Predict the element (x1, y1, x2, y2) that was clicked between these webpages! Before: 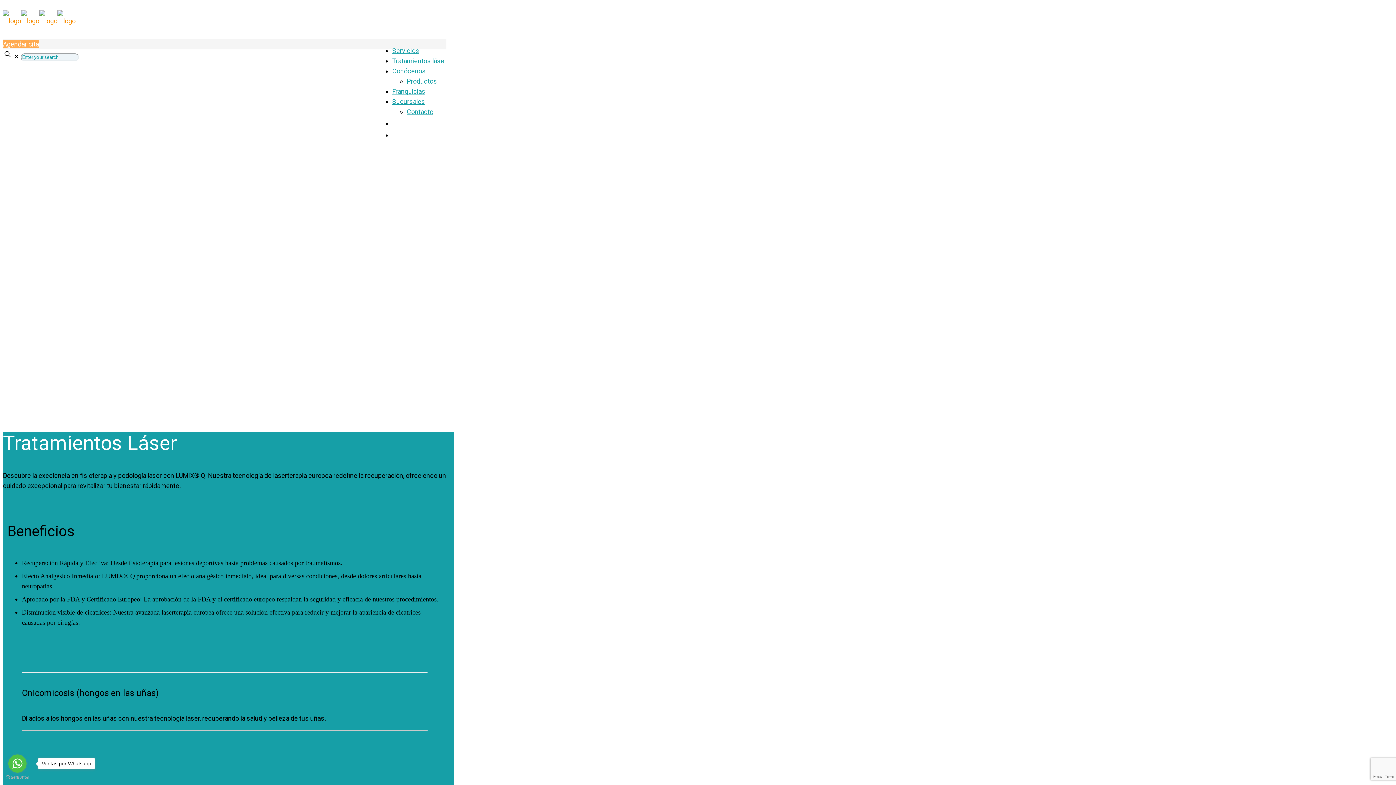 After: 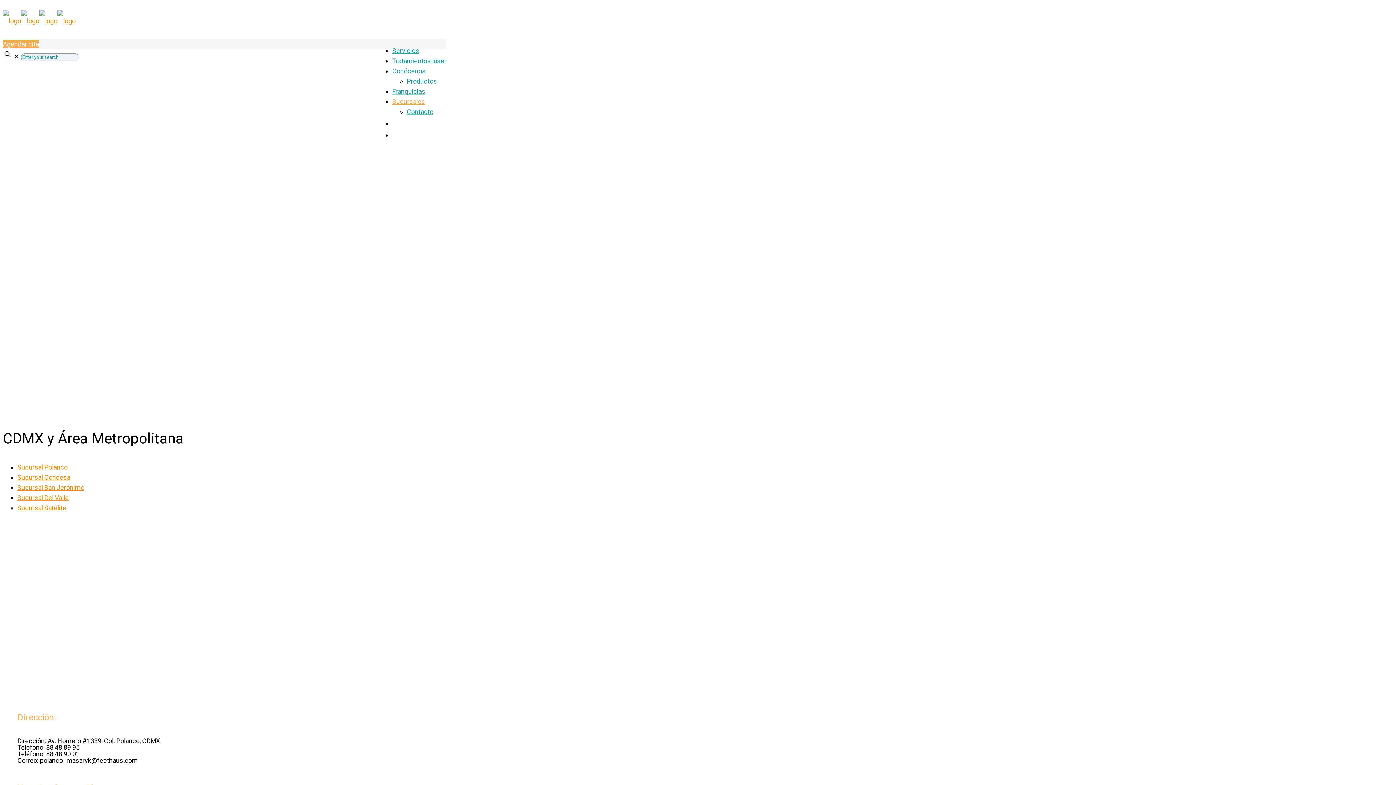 Action: label: Sucursales bbox: (392, 94, 425, 109)